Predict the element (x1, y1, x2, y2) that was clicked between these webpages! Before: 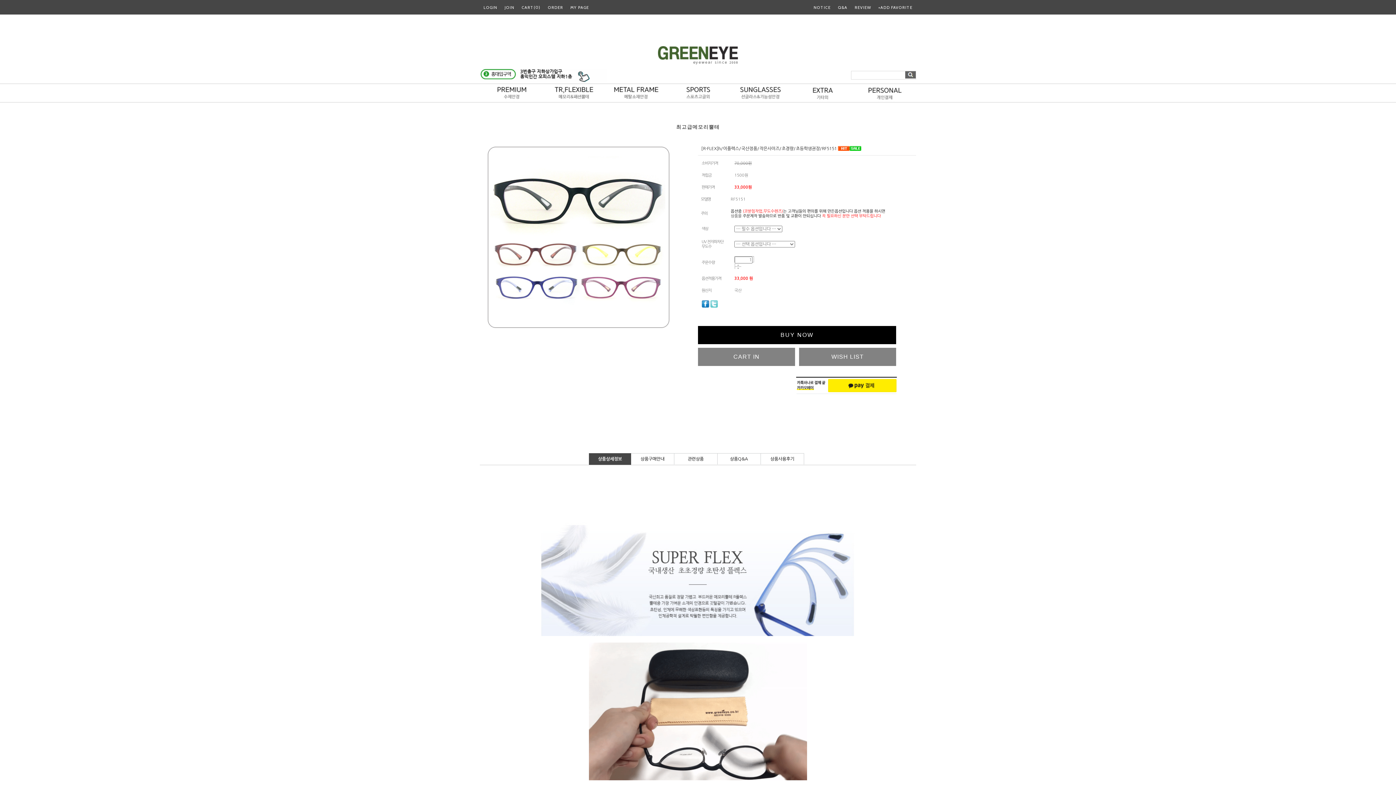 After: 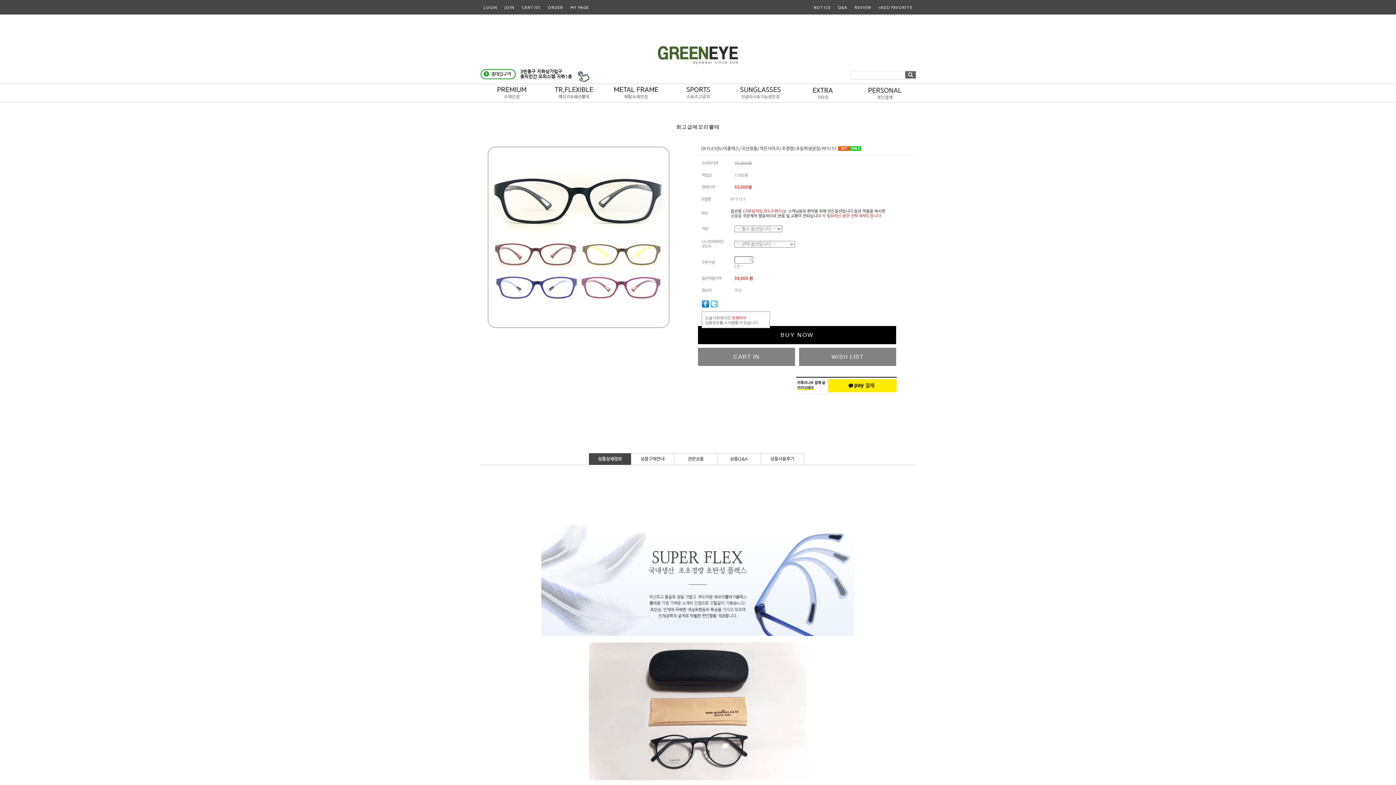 Action: bbox: (710, 301, 718, 306)